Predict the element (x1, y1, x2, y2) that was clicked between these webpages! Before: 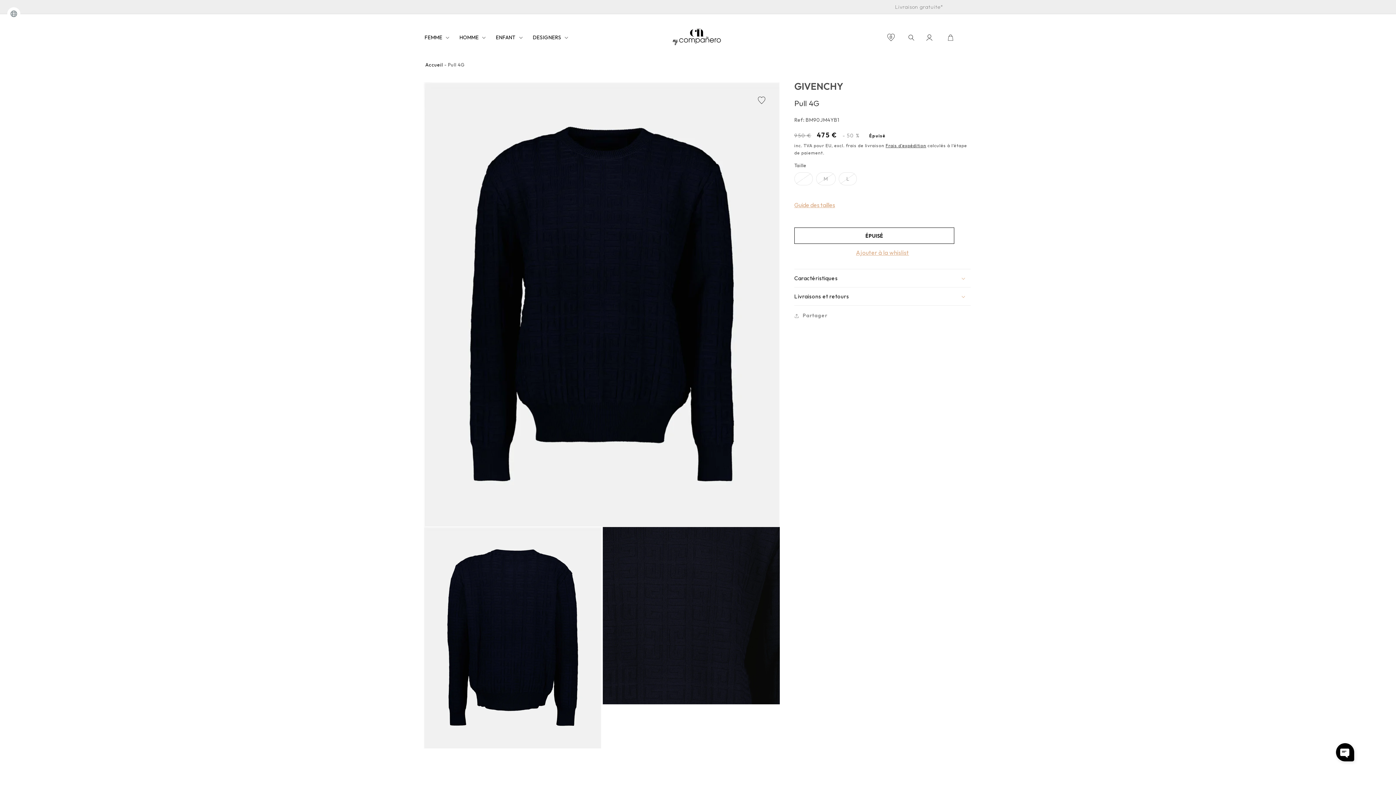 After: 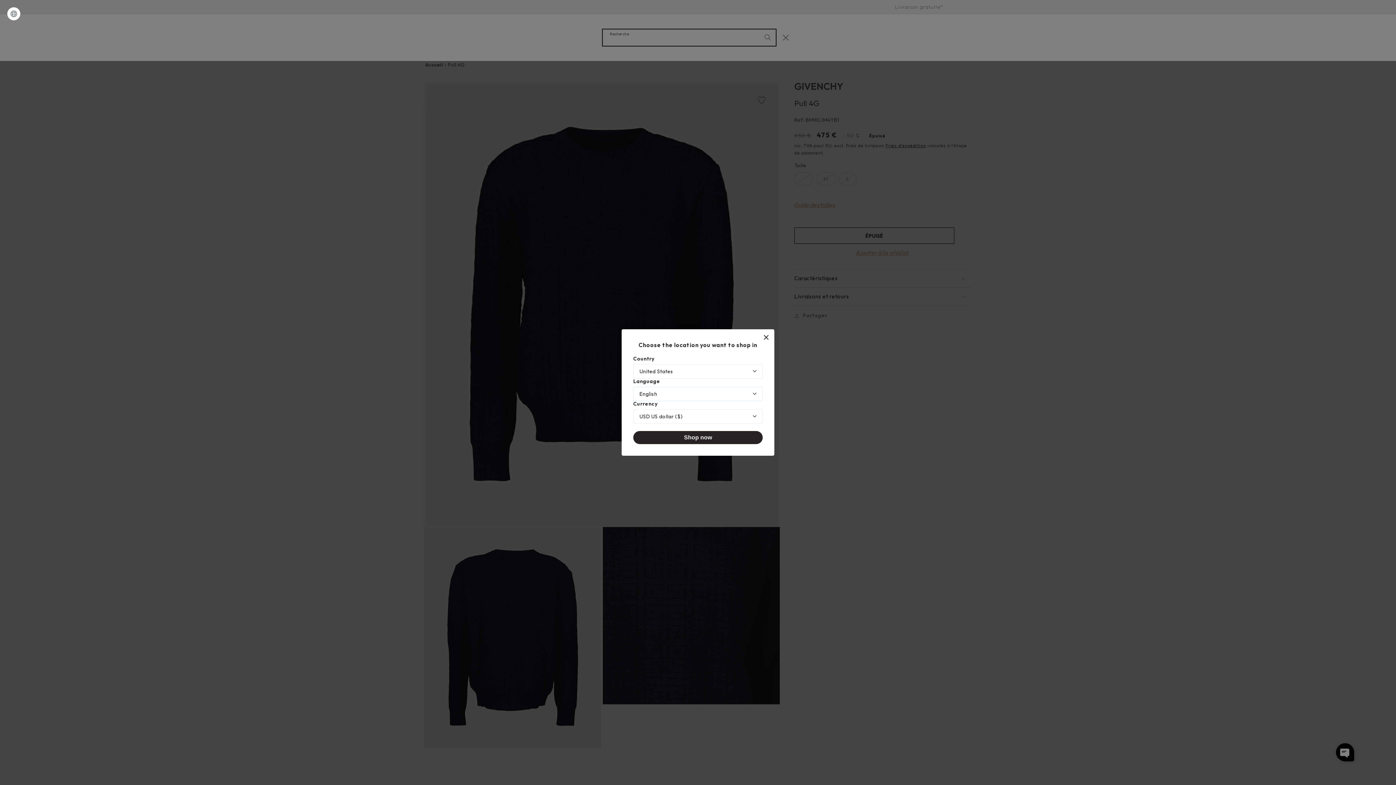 Action: bbox: (906, 34, 920, 40) label: Recherche